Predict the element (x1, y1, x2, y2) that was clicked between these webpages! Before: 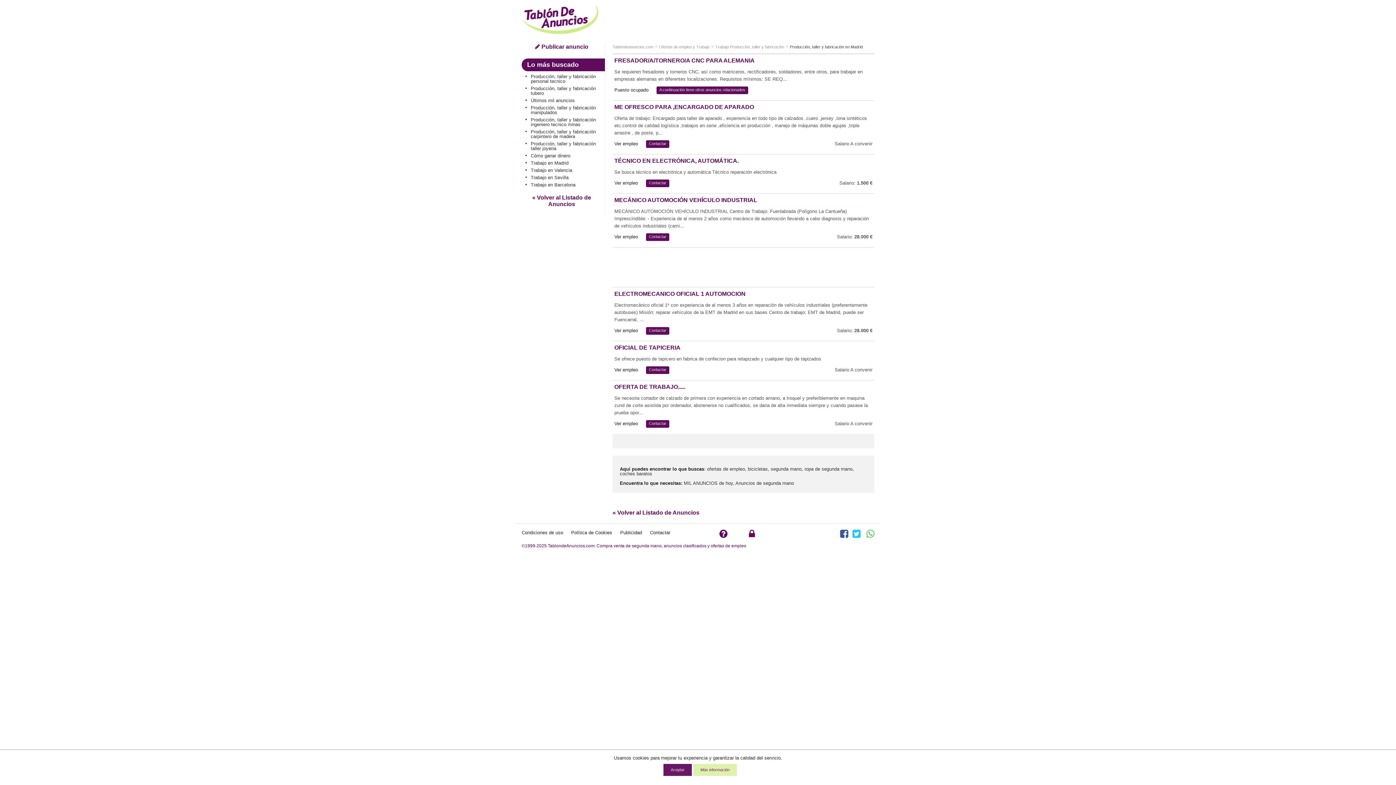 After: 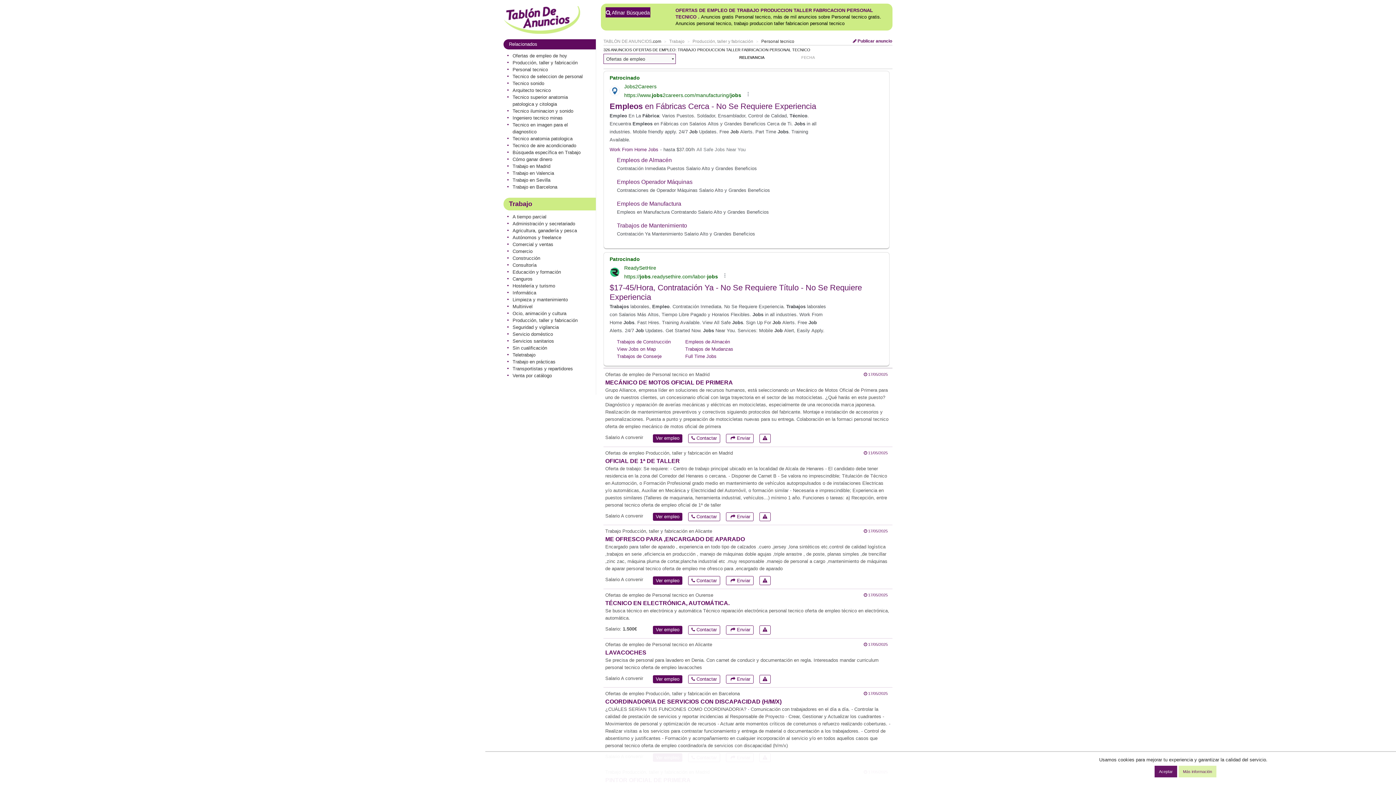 Action: bbox: (525, 74, 598, 83) label: Producción, taller y fabricación personal tecnico